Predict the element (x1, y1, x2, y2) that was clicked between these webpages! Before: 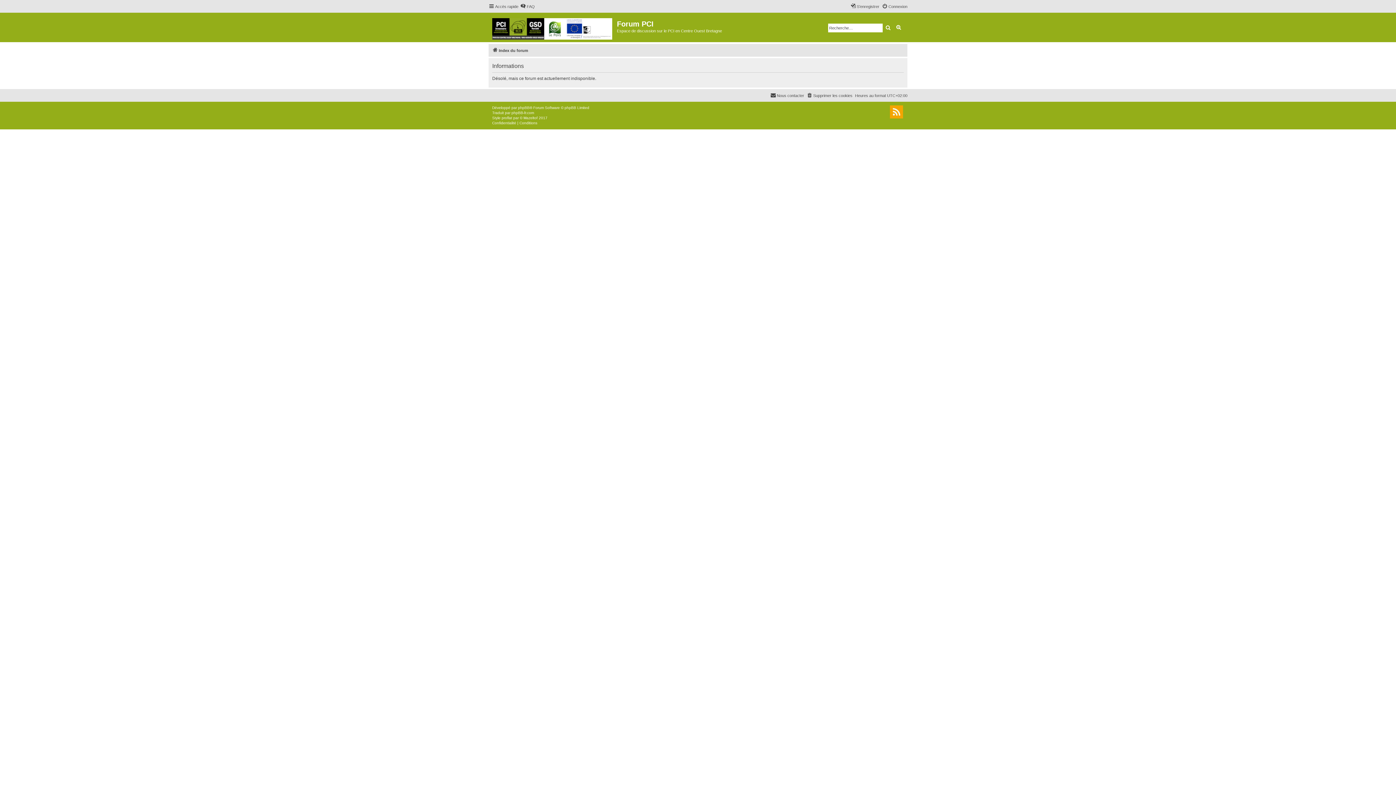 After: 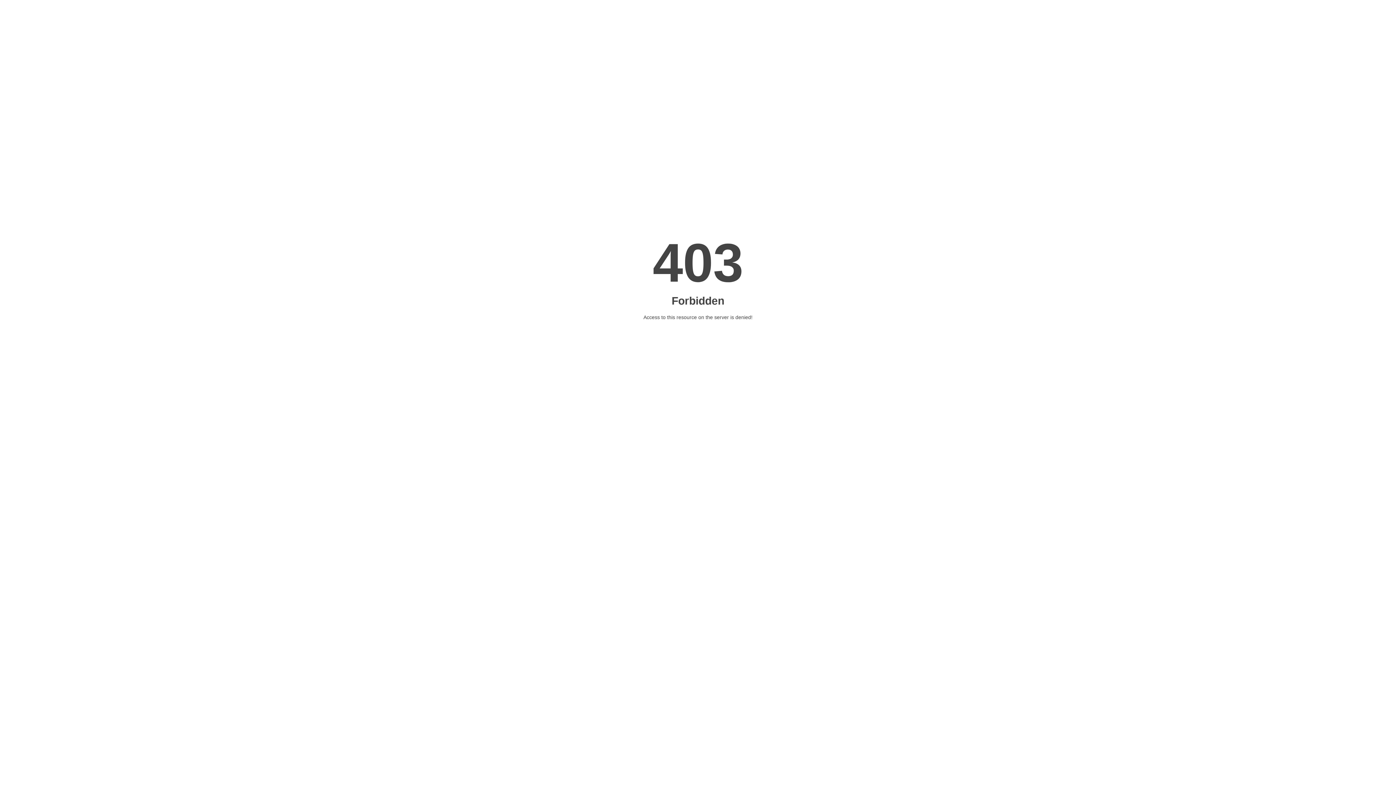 Action: label: Mazeltof bbox: (523, 115, 537, 120)